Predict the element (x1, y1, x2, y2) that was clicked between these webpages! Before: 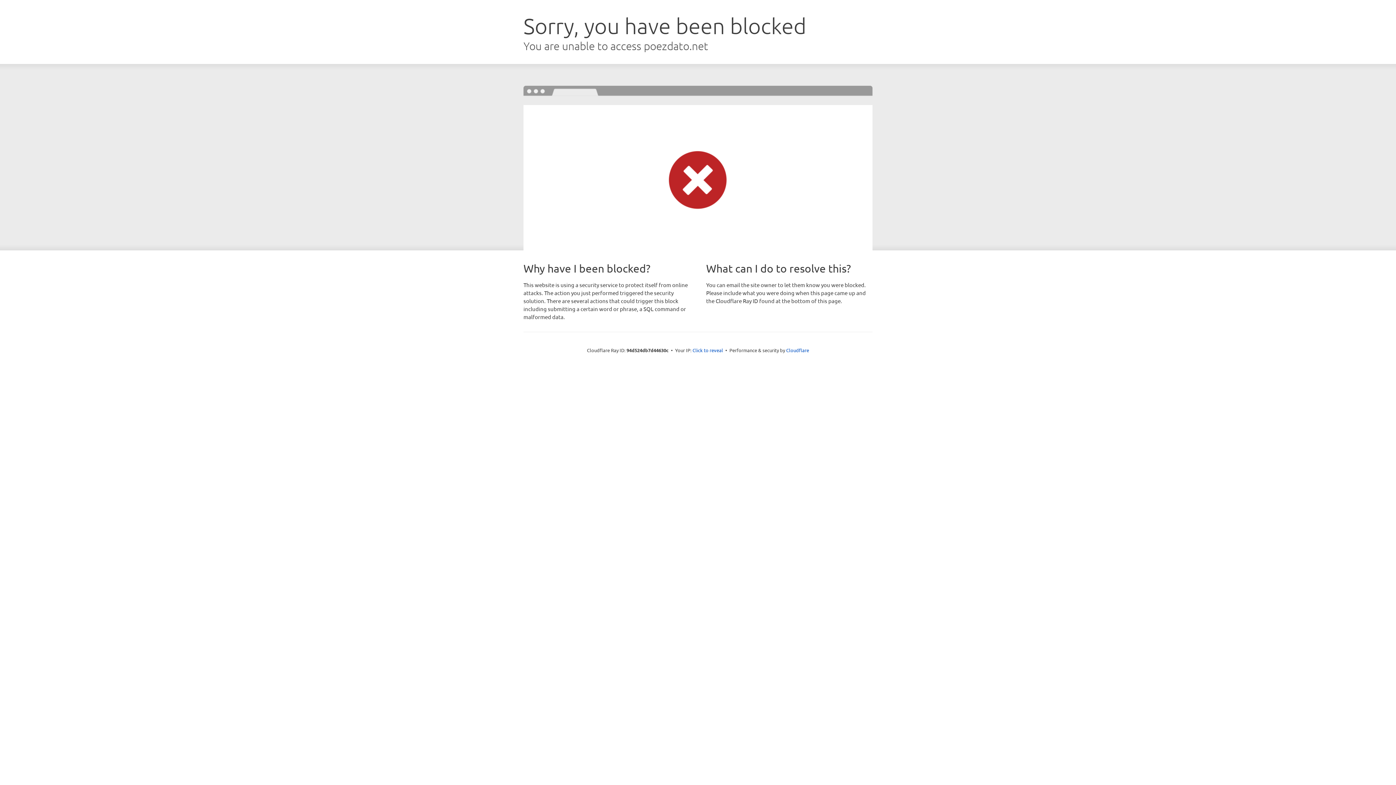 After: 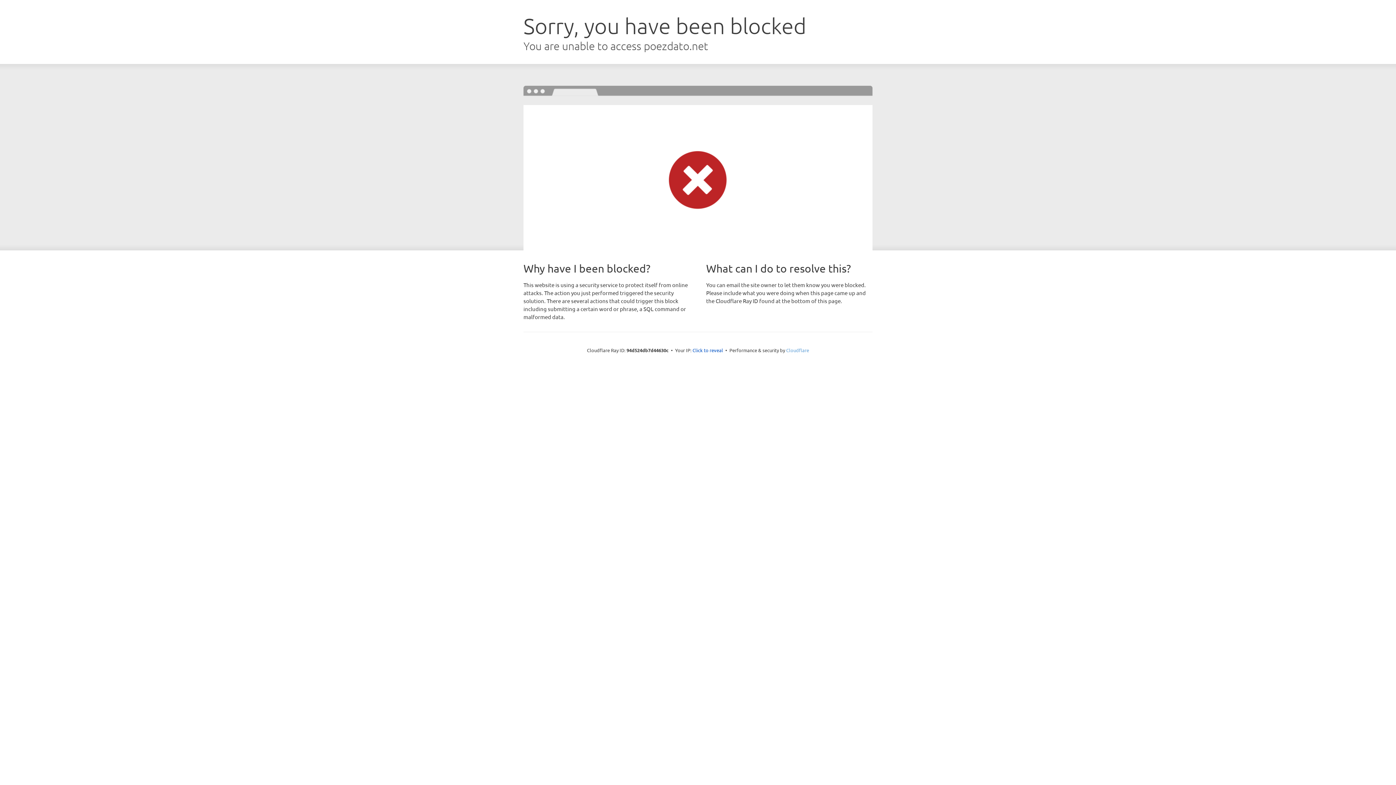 Action: label: Cloudflare bbox: (786, 347, 809, 353)